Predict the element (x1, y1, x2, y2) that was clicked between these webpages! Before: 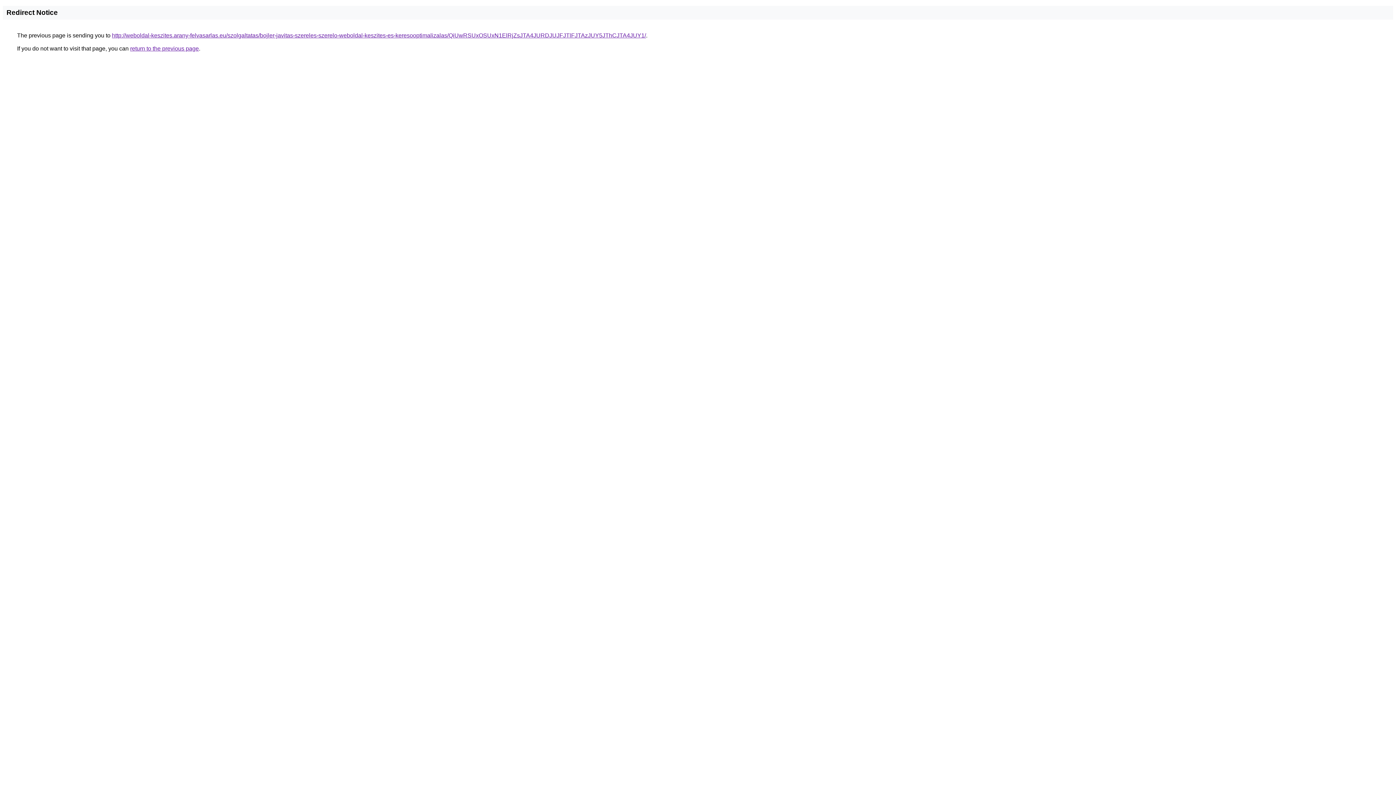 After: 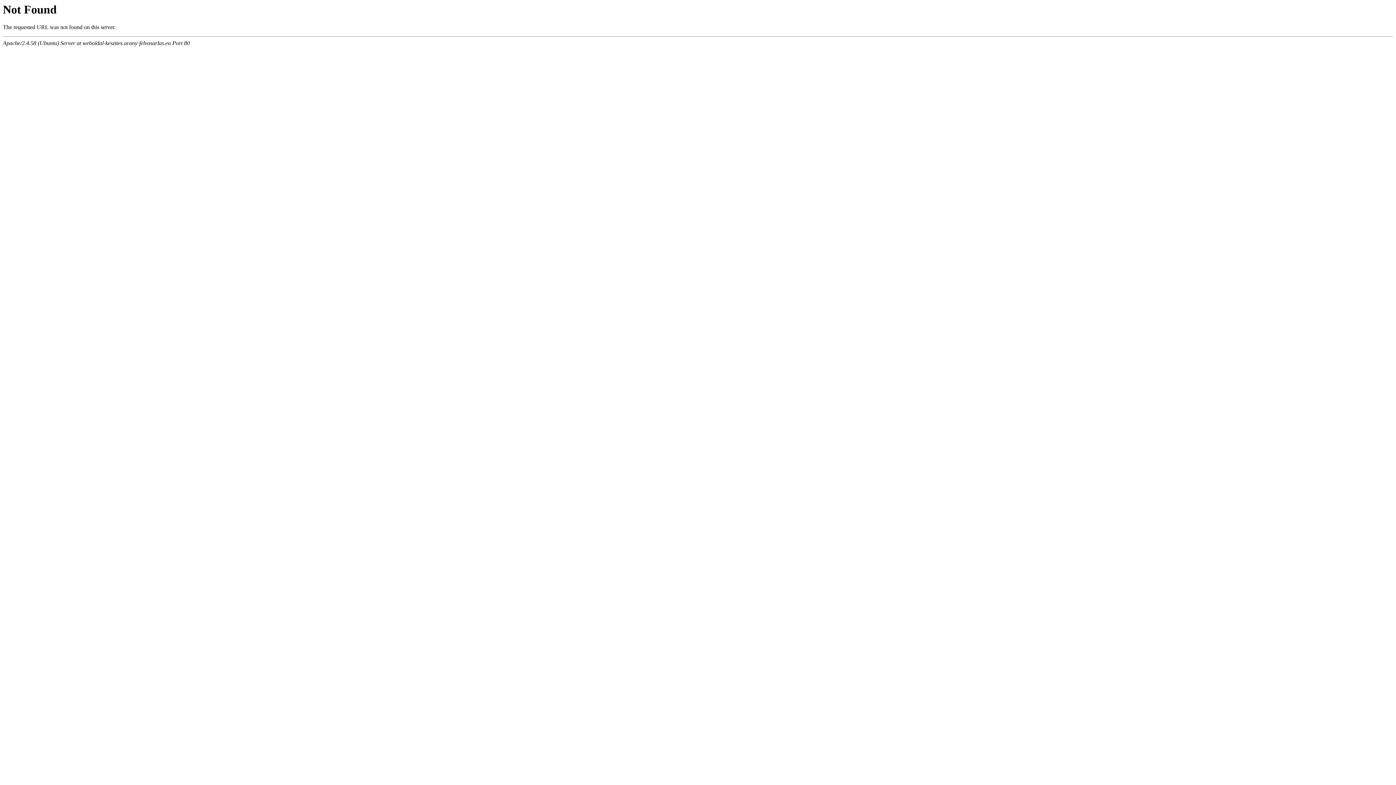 Action: bbox: (112, 32, 646, 38) label: http://weboldal-keszites.arany-felvasarlas.eu/szolgaltatas/bojler-javitas-szereles-szerelo-weboldal-keszites-es-keresooptimalizalas/QiUwRSUxOSUxN1ElRjZsJTA4JURDJUJFJTlFJTAzJUY5JThCJTA4JUY1/